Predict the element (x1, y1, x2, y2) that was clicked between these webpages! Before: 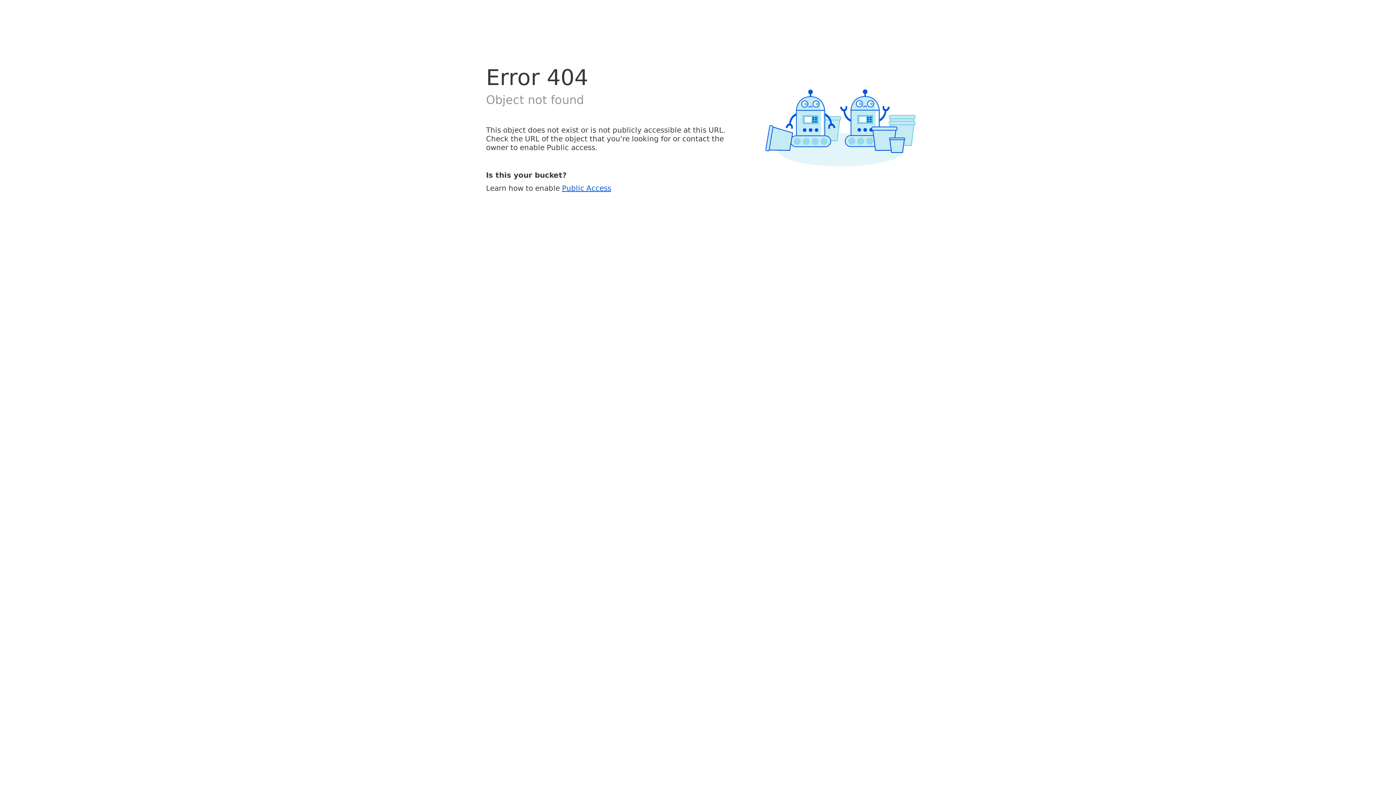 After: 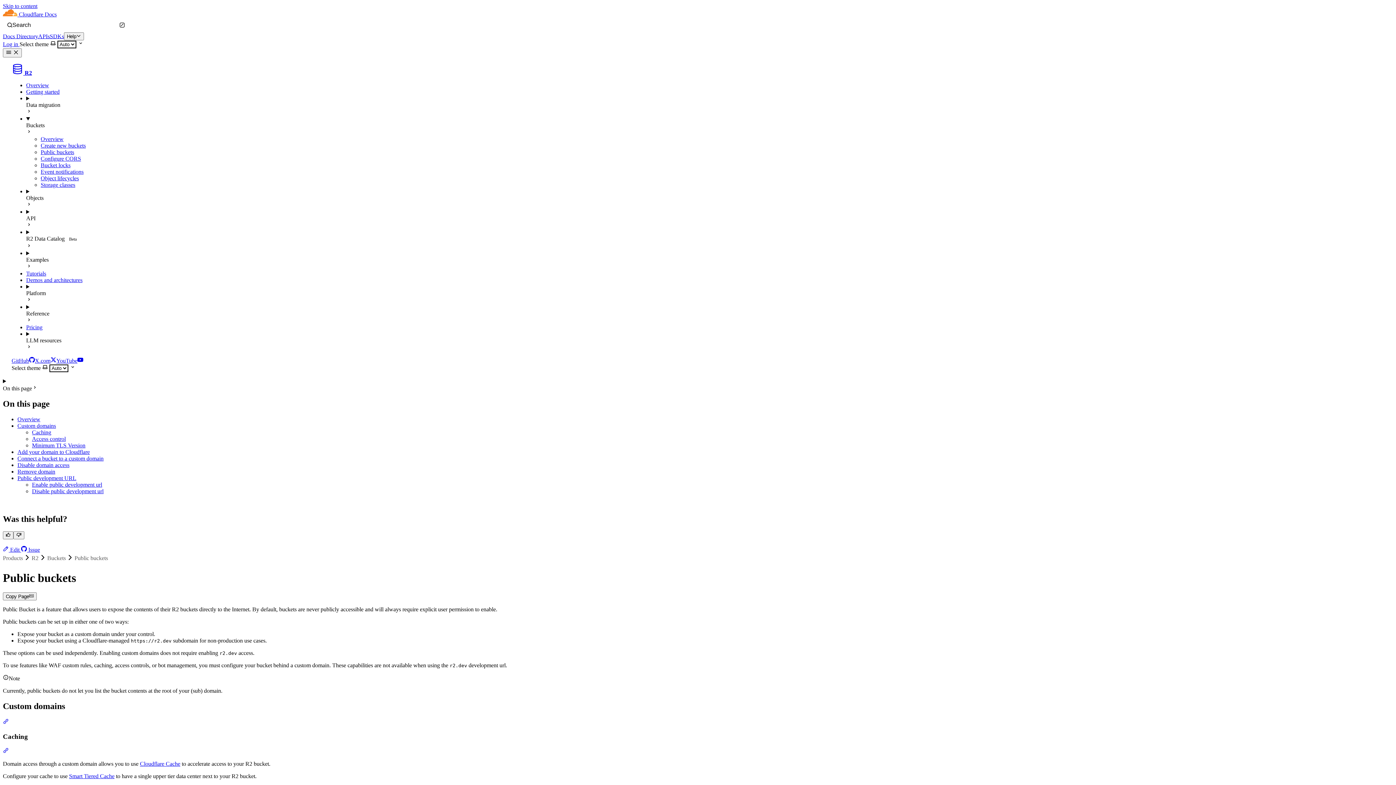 Action: bbox: (562, 183, 611, 192) label: Public Access